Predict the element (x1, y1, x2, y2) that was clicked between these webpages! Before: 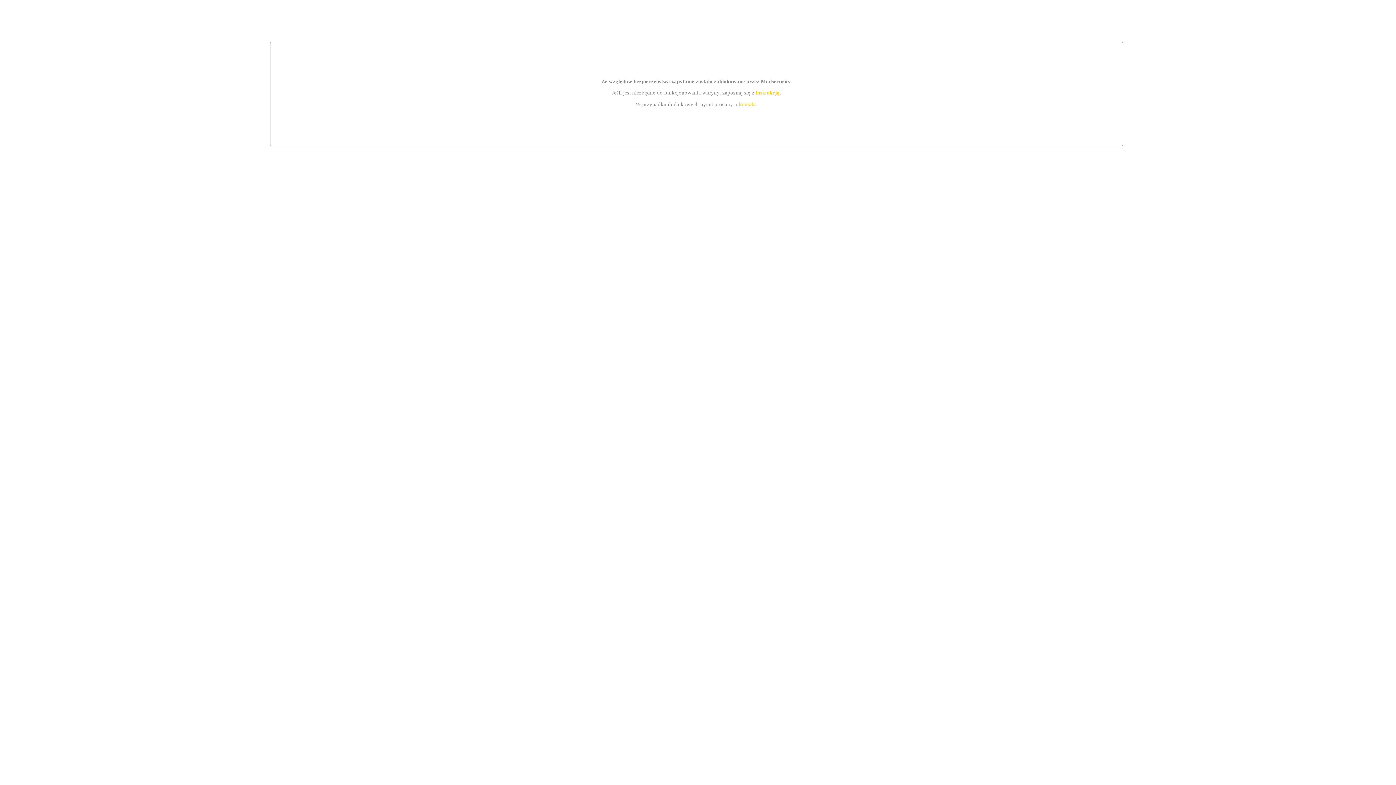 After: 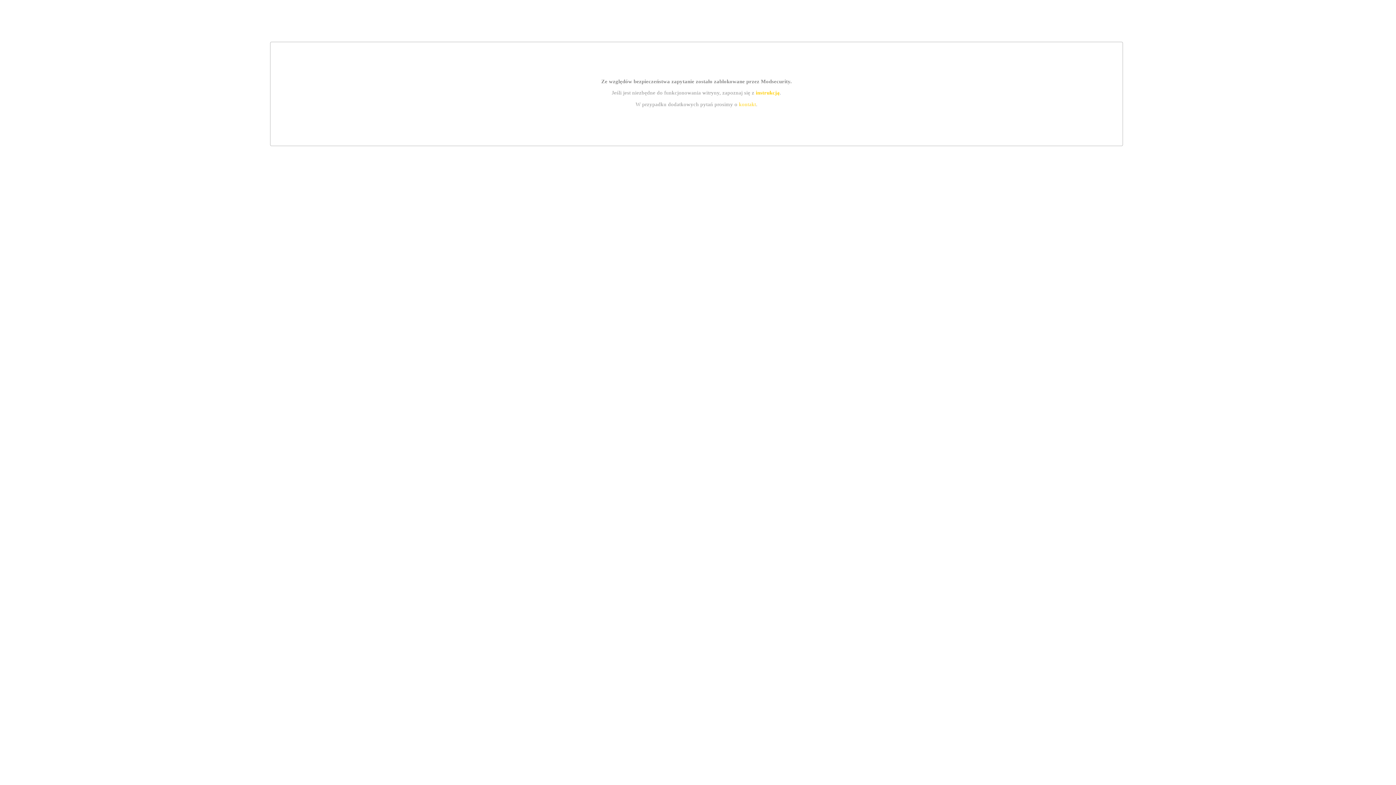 Action: label: instrukcją bbox: (755, 89, 779, 95)